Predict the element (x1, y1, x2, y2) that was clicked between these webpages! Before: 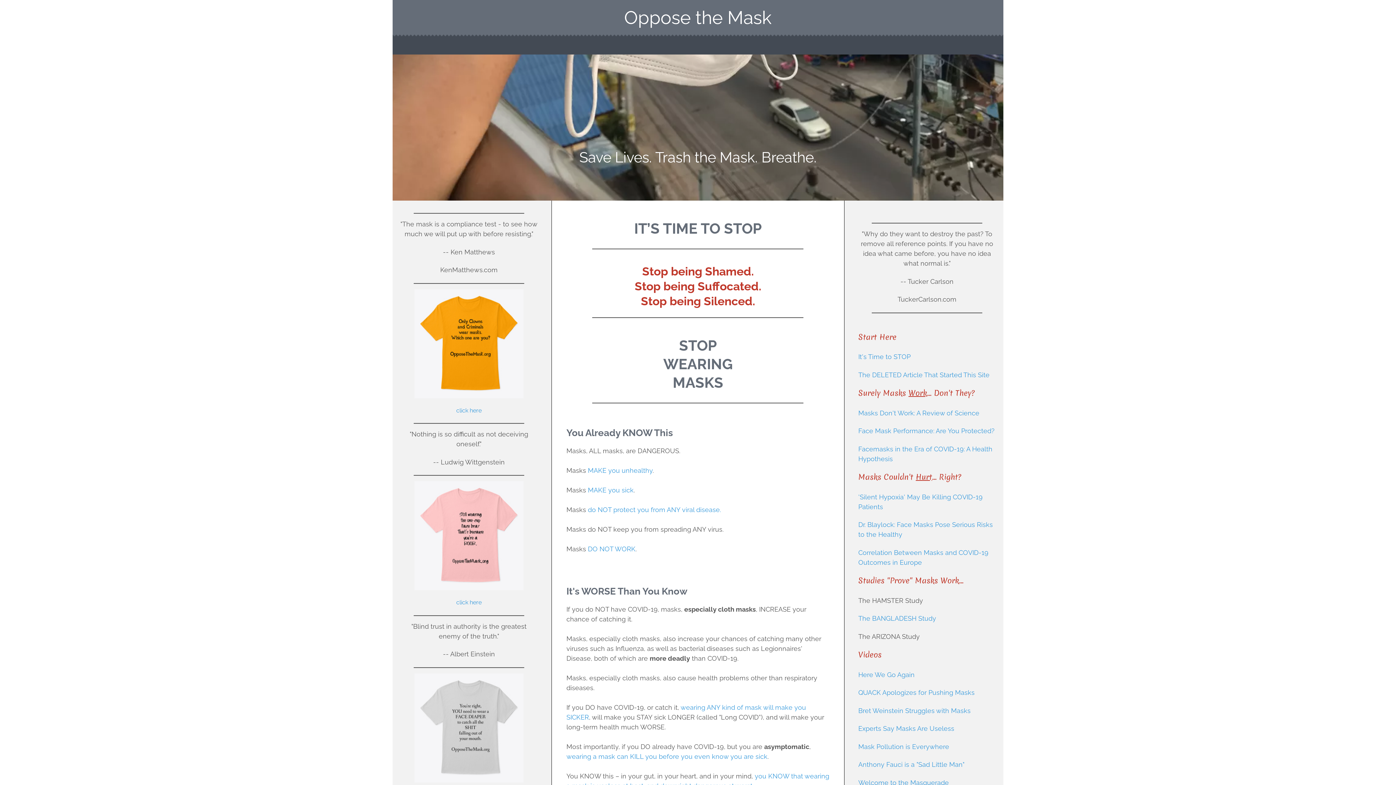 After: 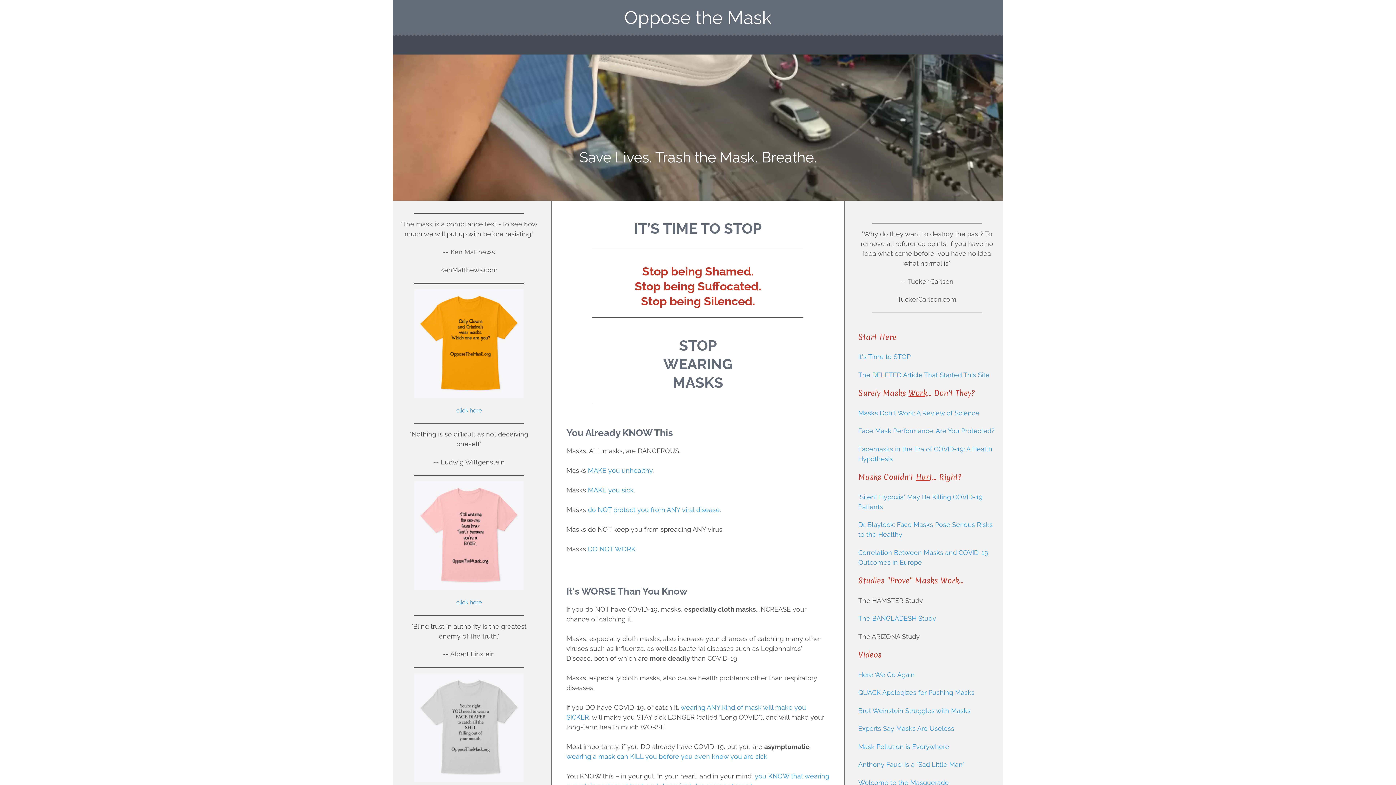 Action: label: It's Time to STOP bbox: (858, 354, 910, 360)